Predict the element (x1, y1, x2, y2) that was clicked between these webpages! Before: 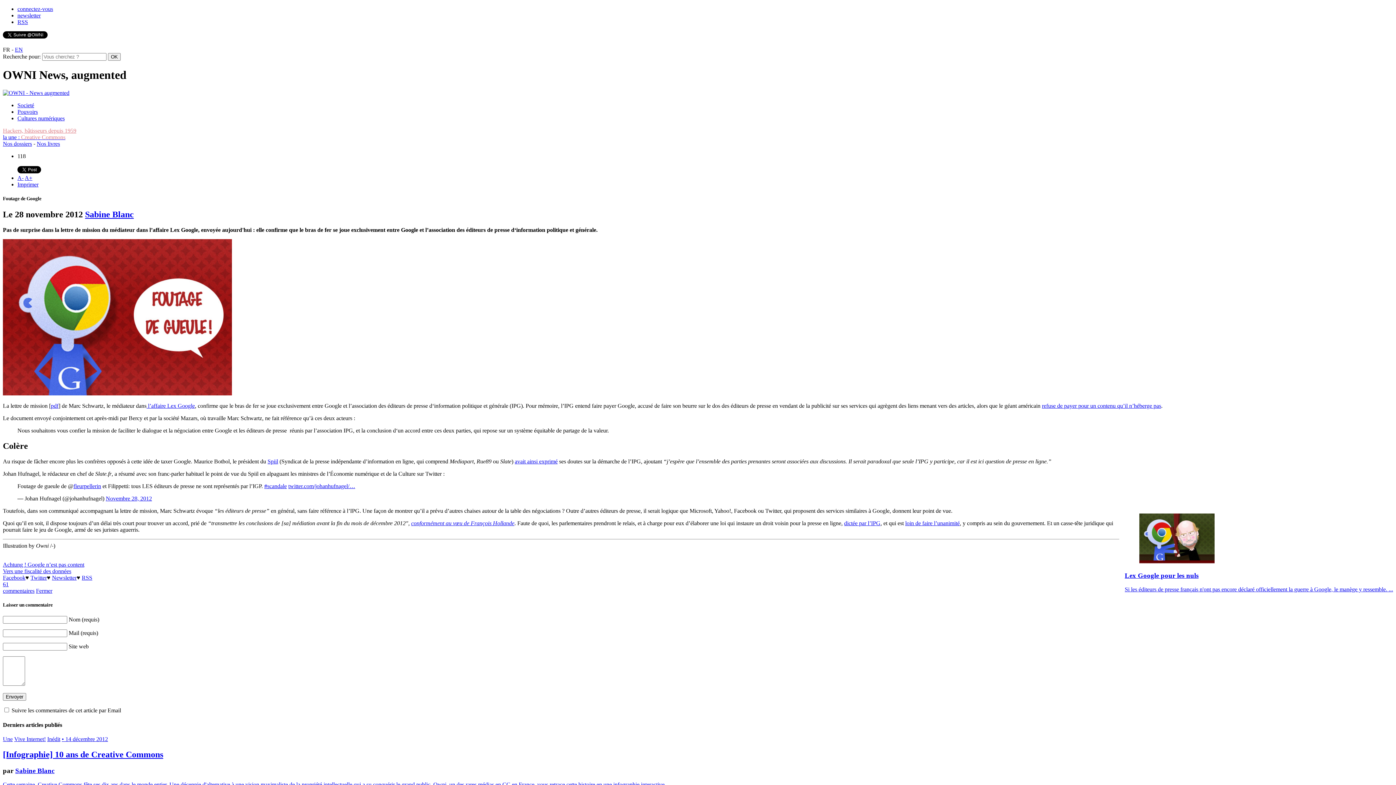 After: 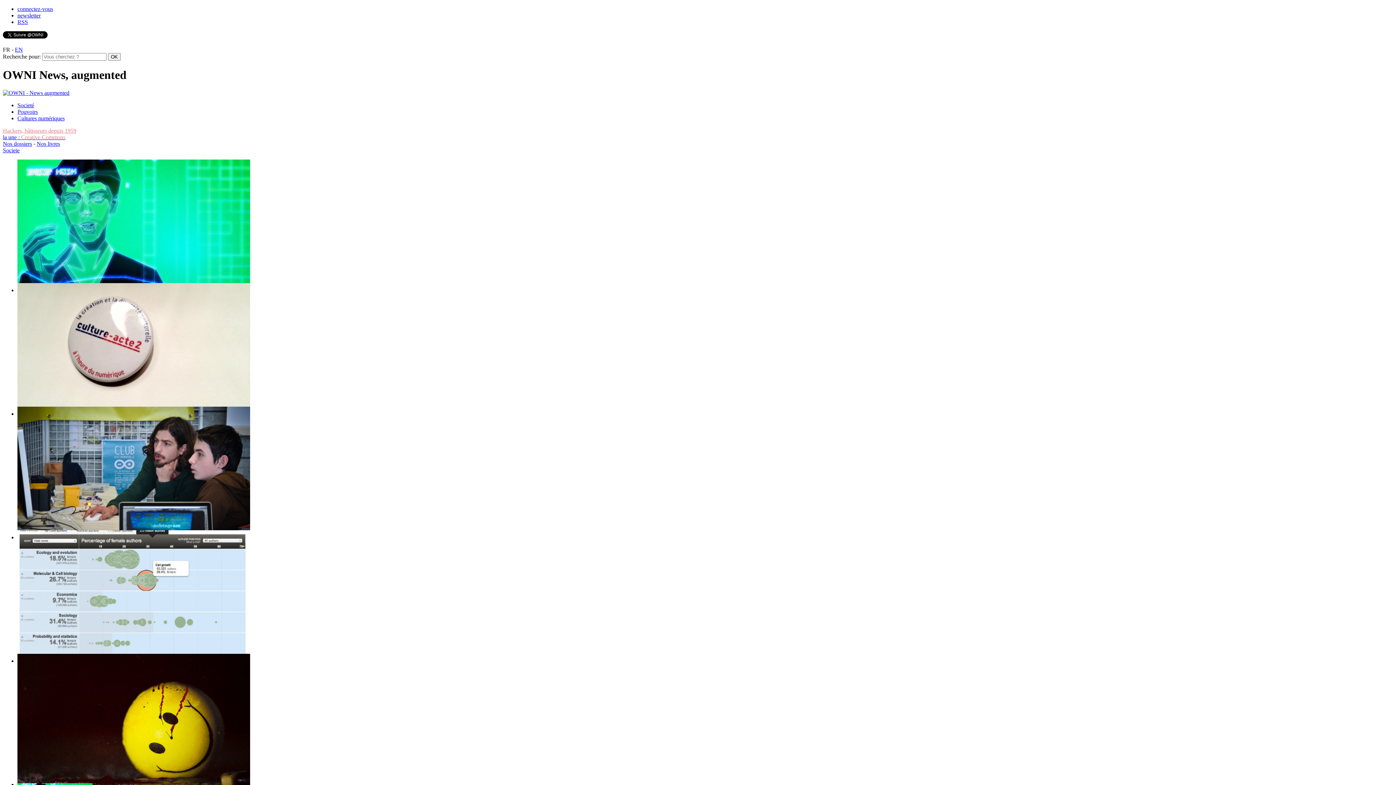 Action: bbox: (17, 102, 34, 108) label: Societé